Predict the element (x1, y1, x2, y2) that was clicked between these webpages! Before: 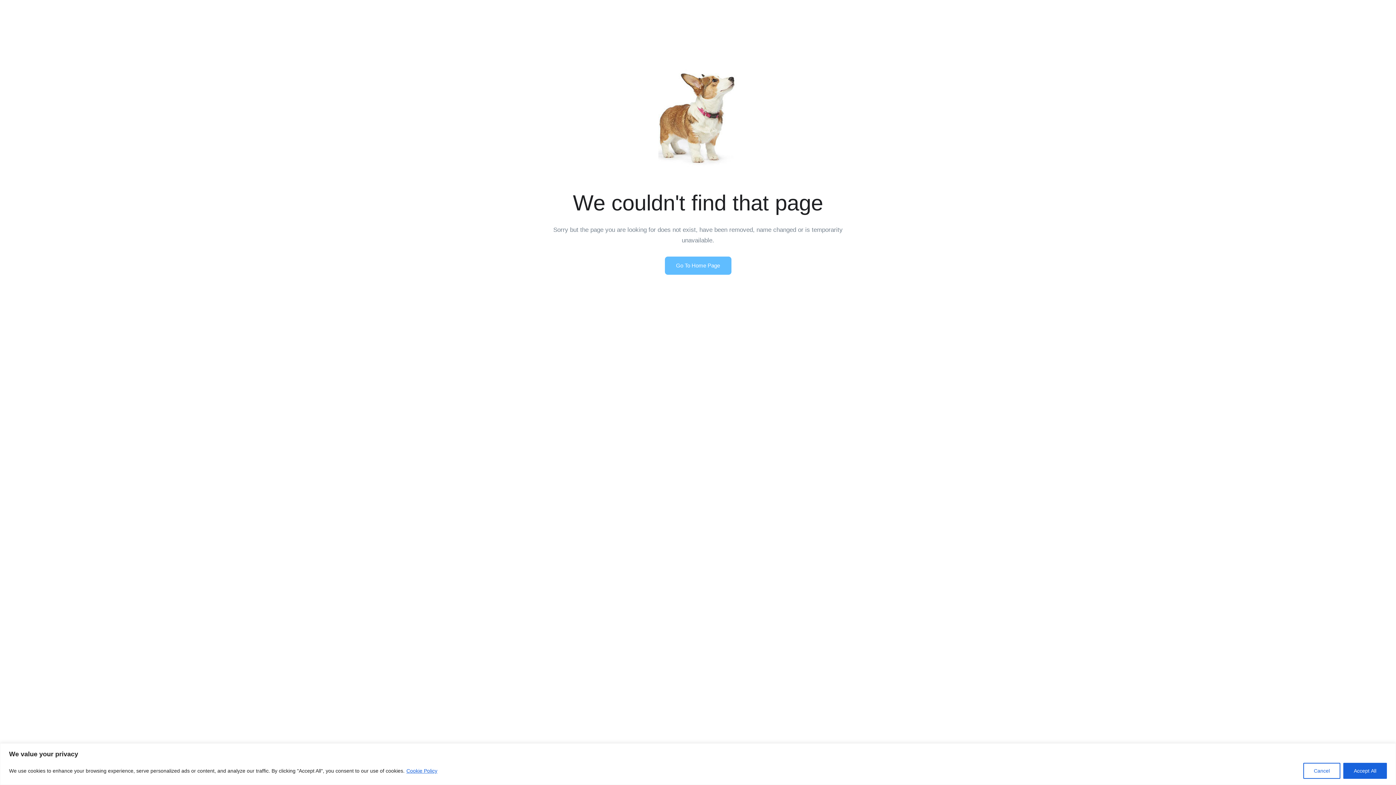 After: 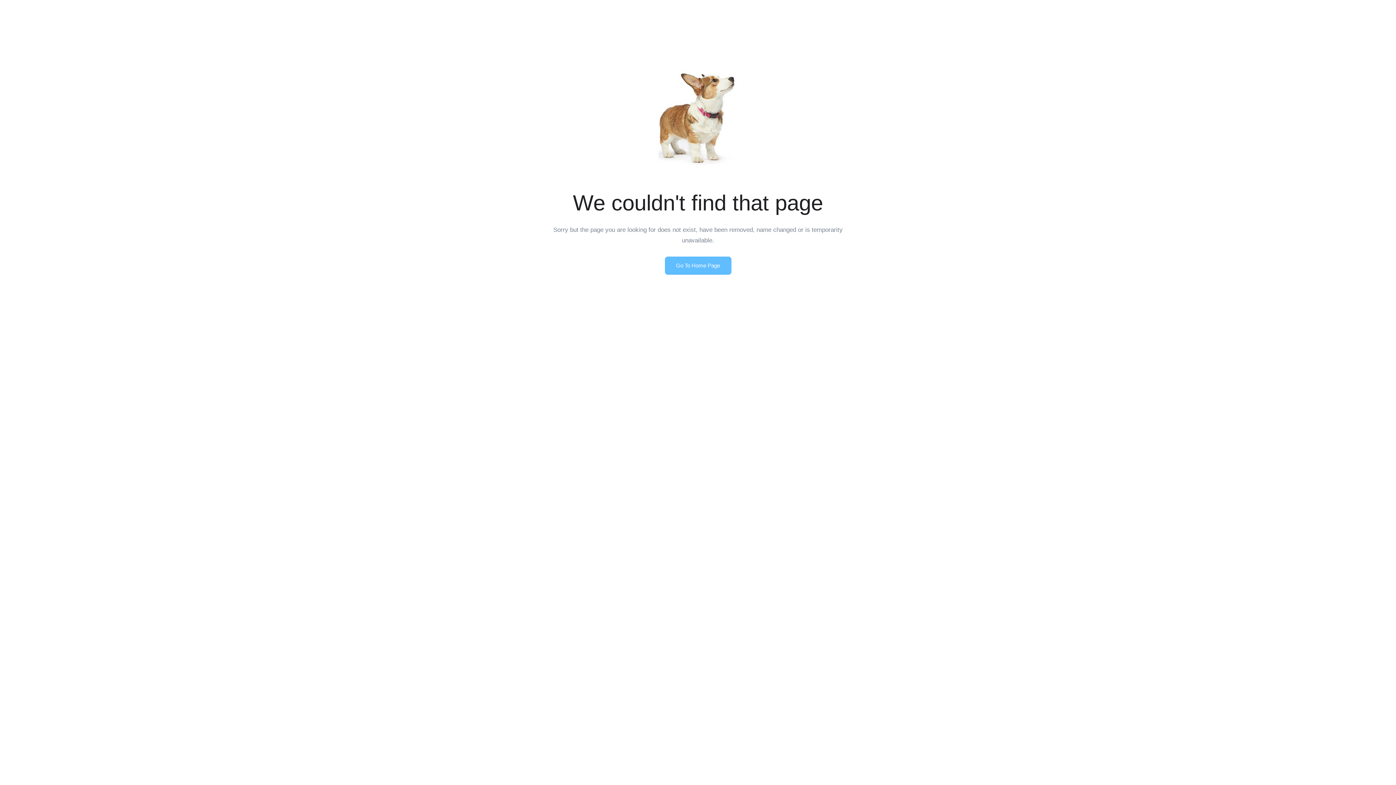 Action: bbox: (1303, 763, 1340, 779) label: Cancel